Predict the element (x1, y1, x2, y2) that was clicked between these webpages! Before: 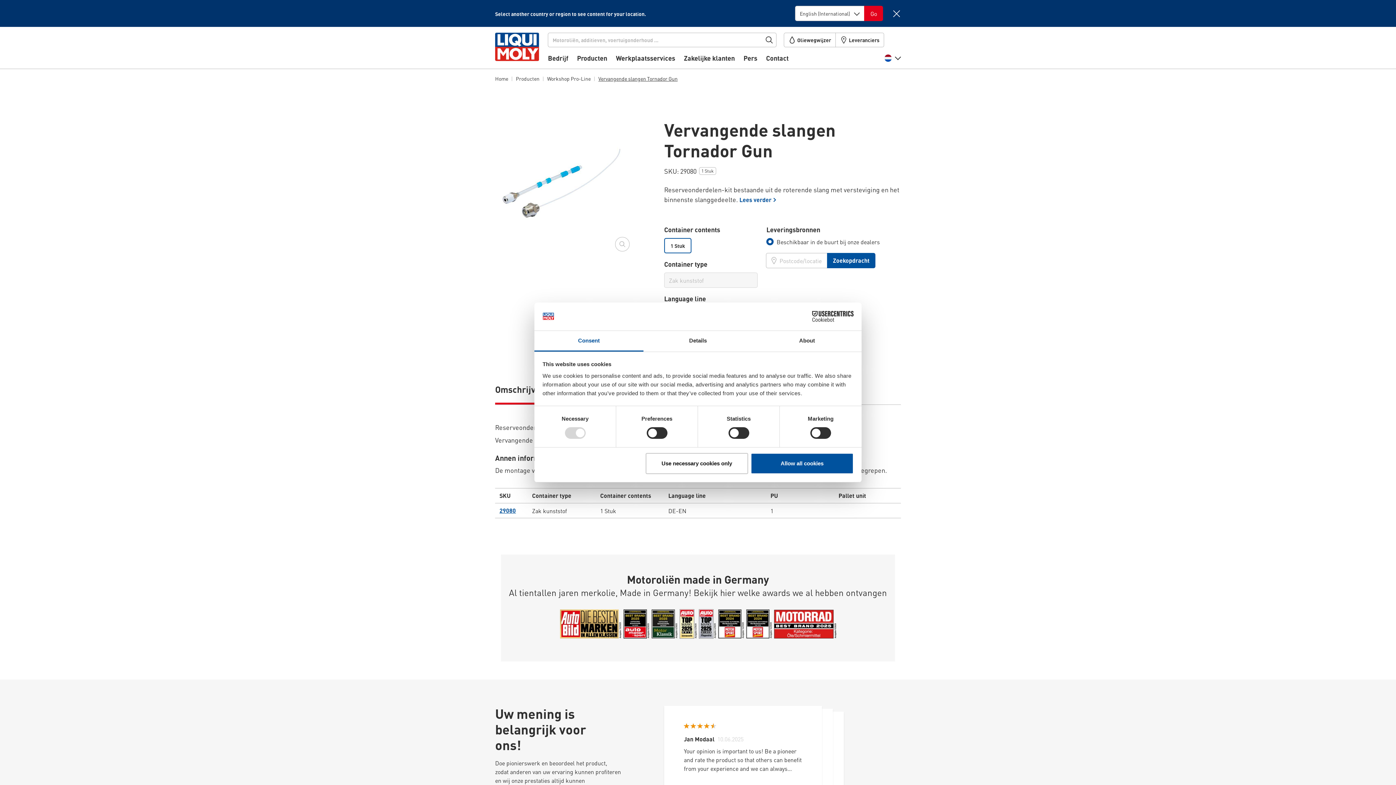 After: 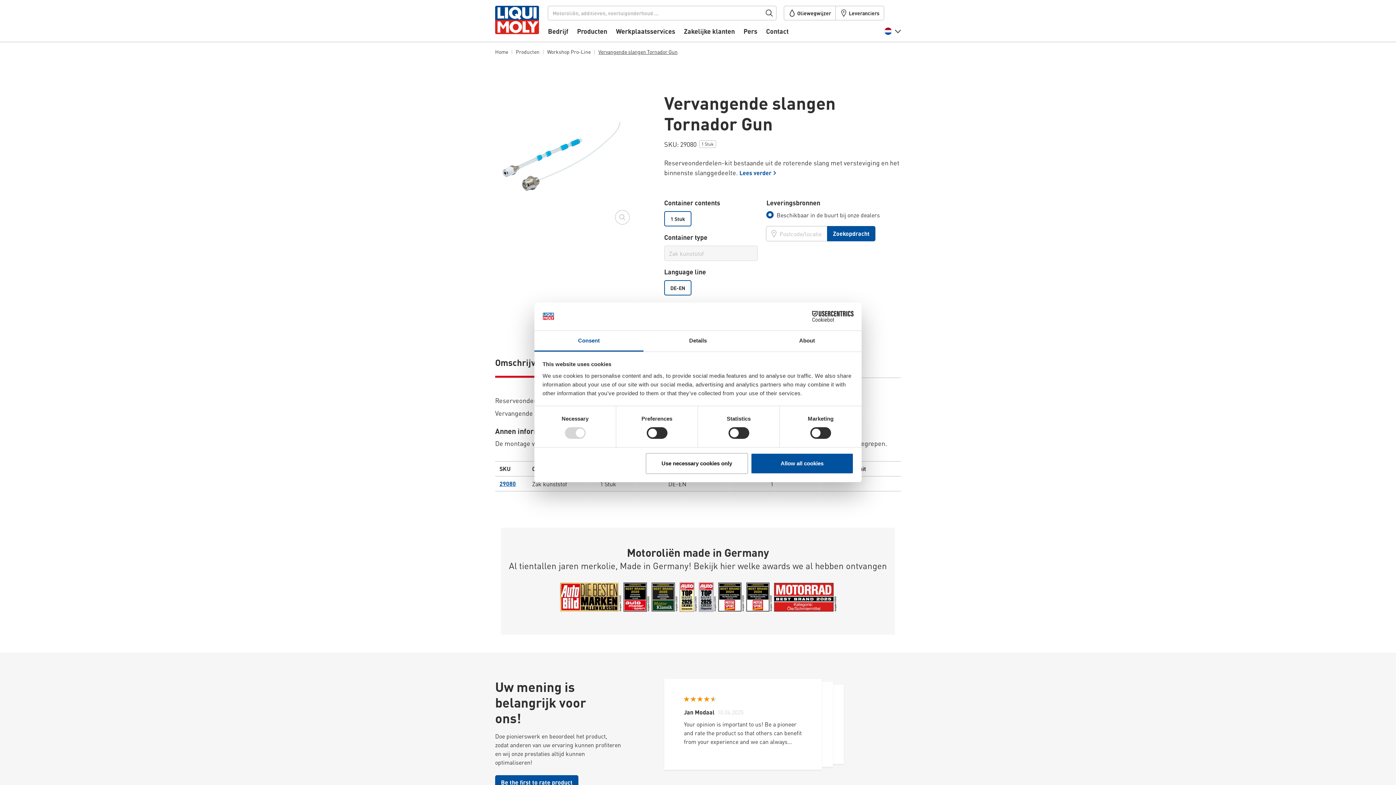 Action: label: Close bbox: (892, 9, 901, 17)